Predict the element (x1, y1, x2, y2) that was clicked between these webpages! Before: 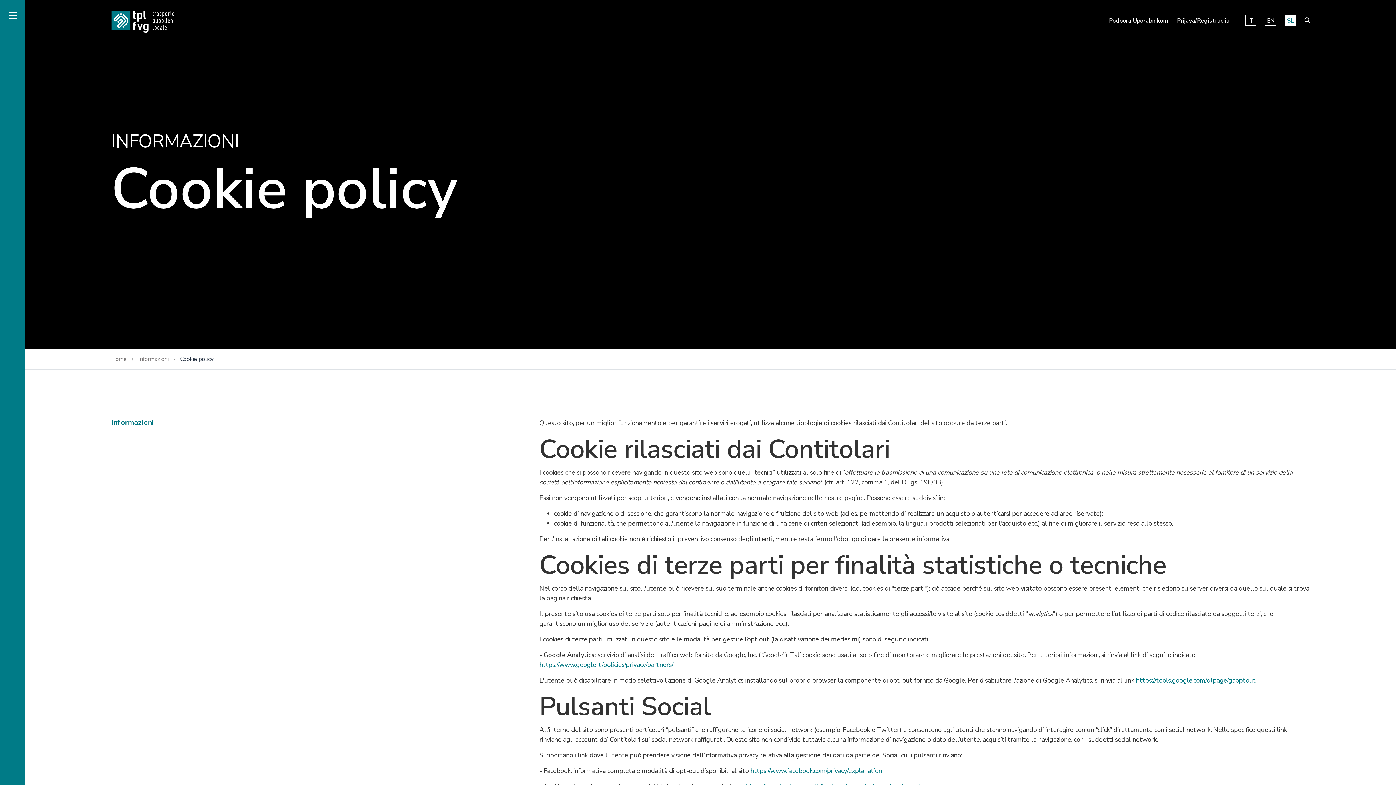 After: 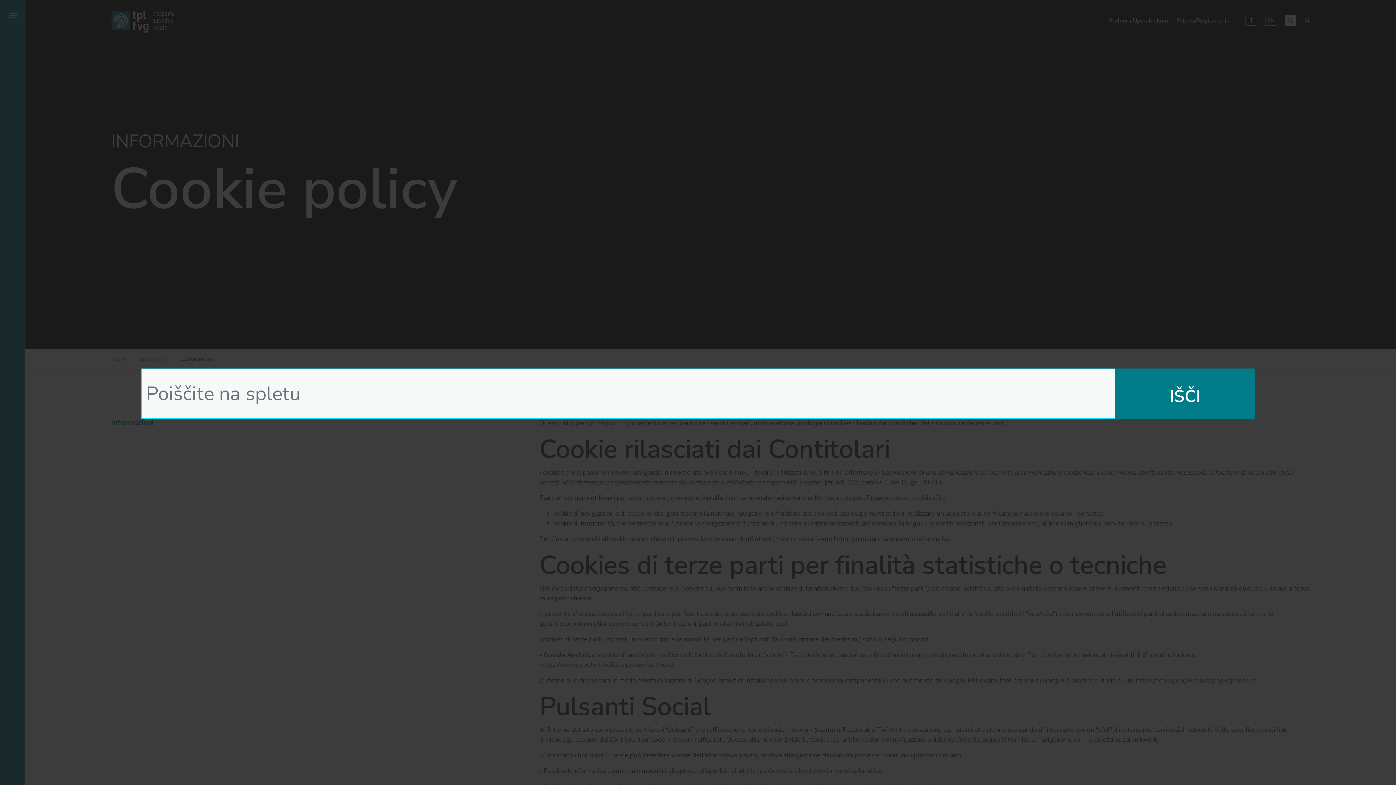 Action: label: Iskanje bbox: (1304, 16, 1310, 24)